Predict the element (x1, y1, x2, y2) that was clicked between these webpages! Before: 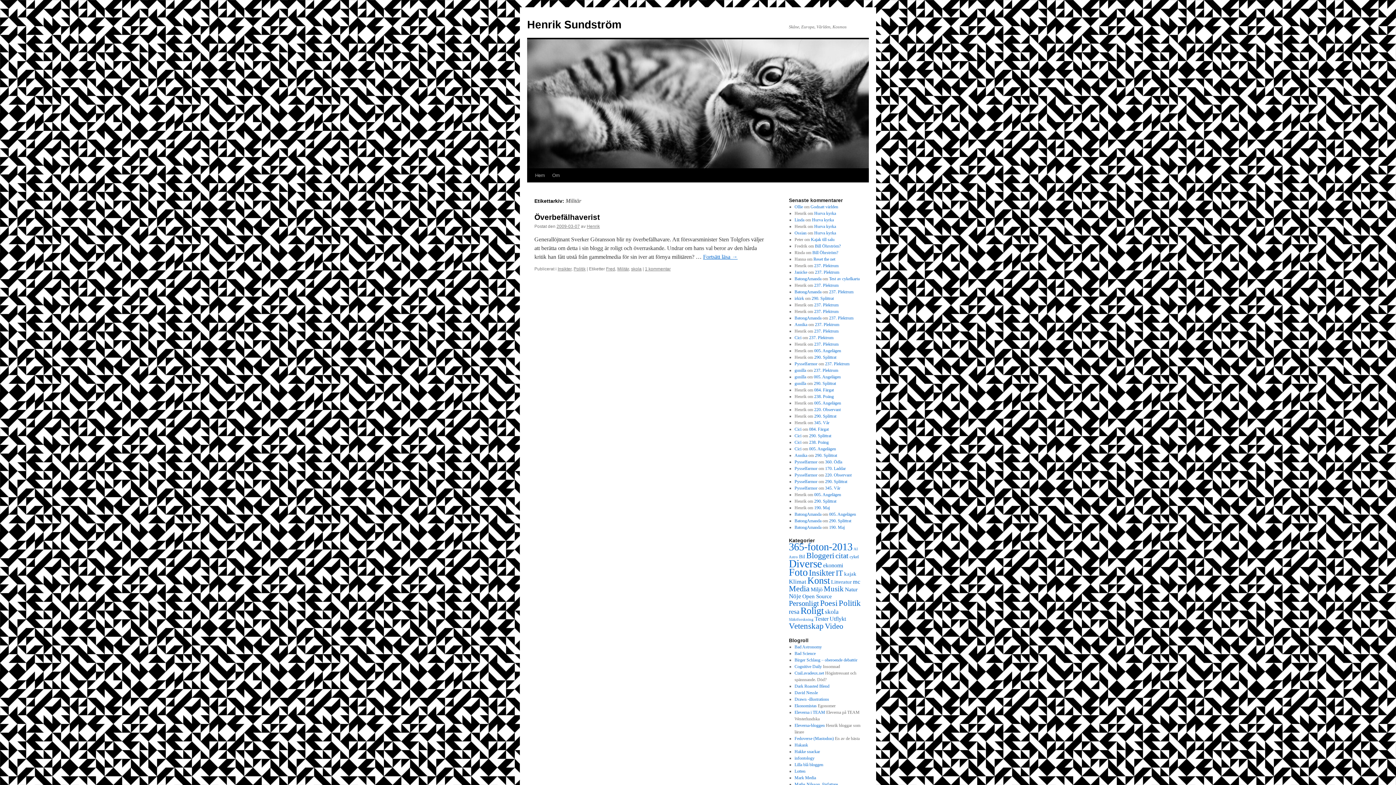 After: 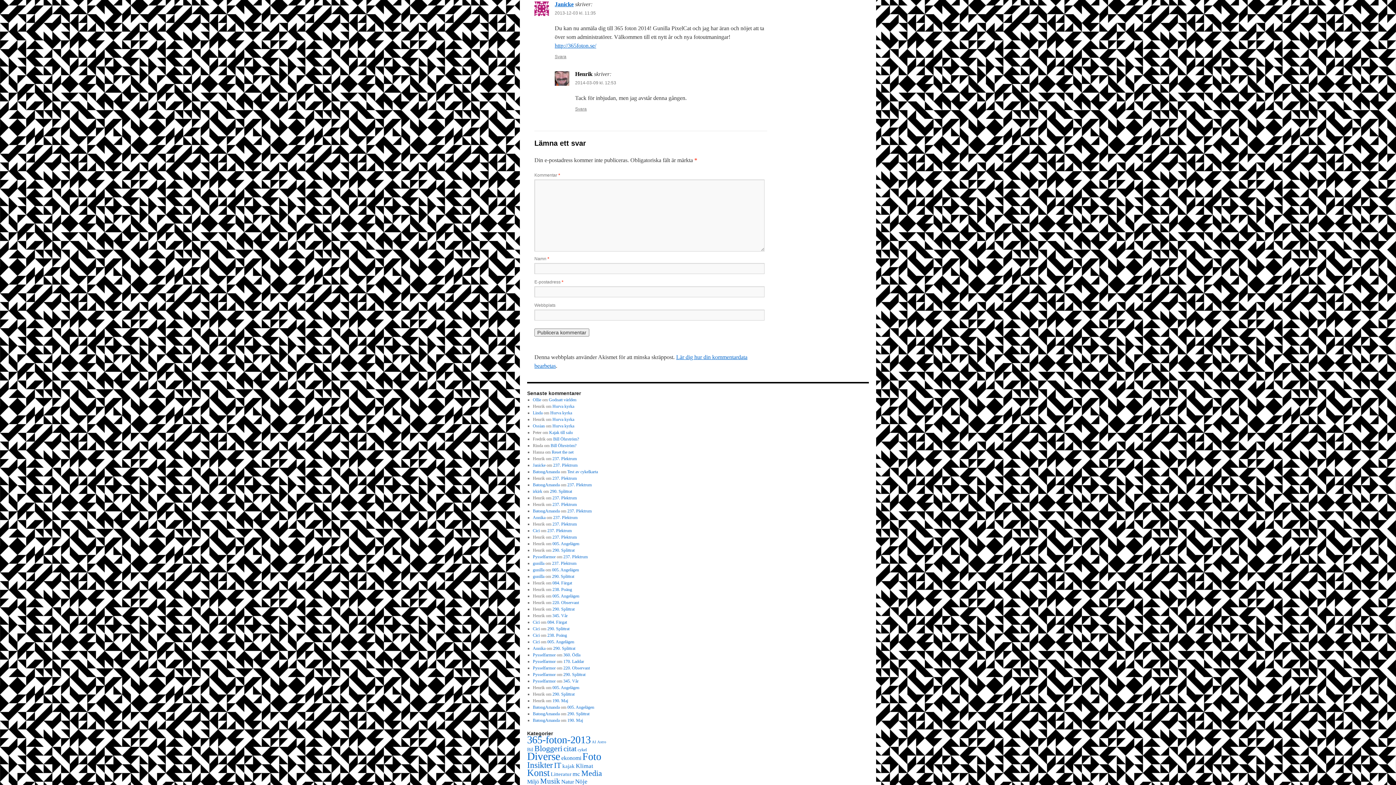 Action: label: 237. Plektrum bbox: (815, 269, 839, 274)